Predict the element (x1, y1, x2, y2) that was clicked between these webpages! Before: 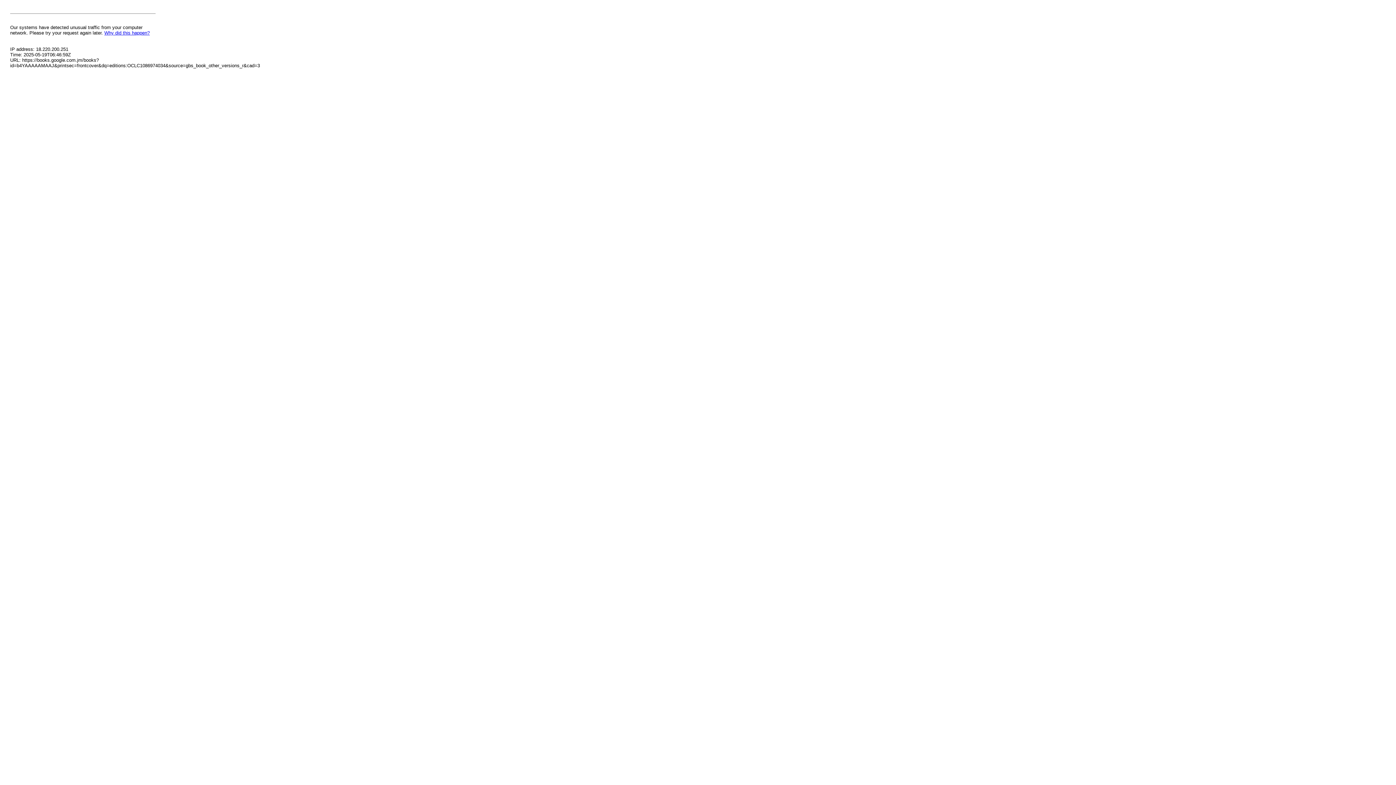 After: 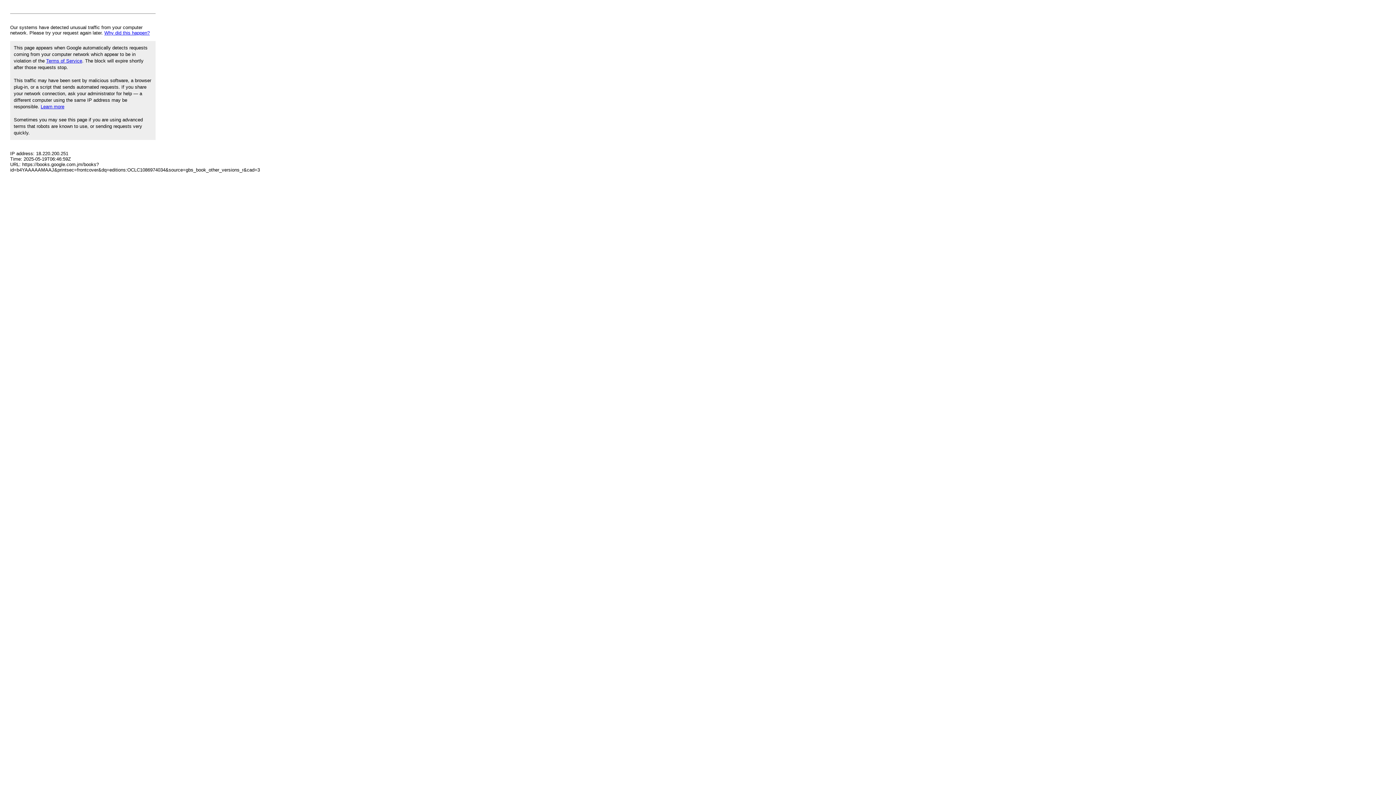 Action: bbox: (104, 30, 149, 35) label: Why did this happen?